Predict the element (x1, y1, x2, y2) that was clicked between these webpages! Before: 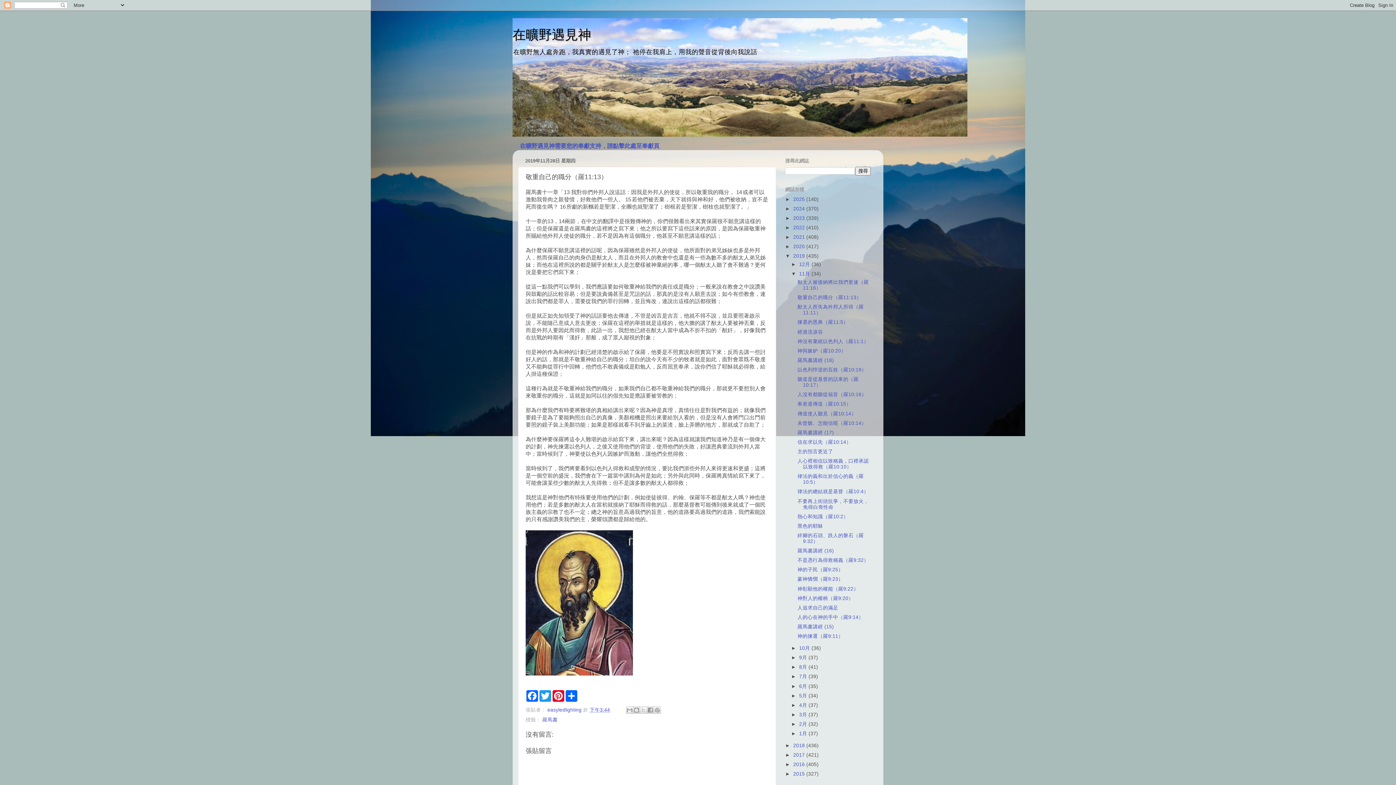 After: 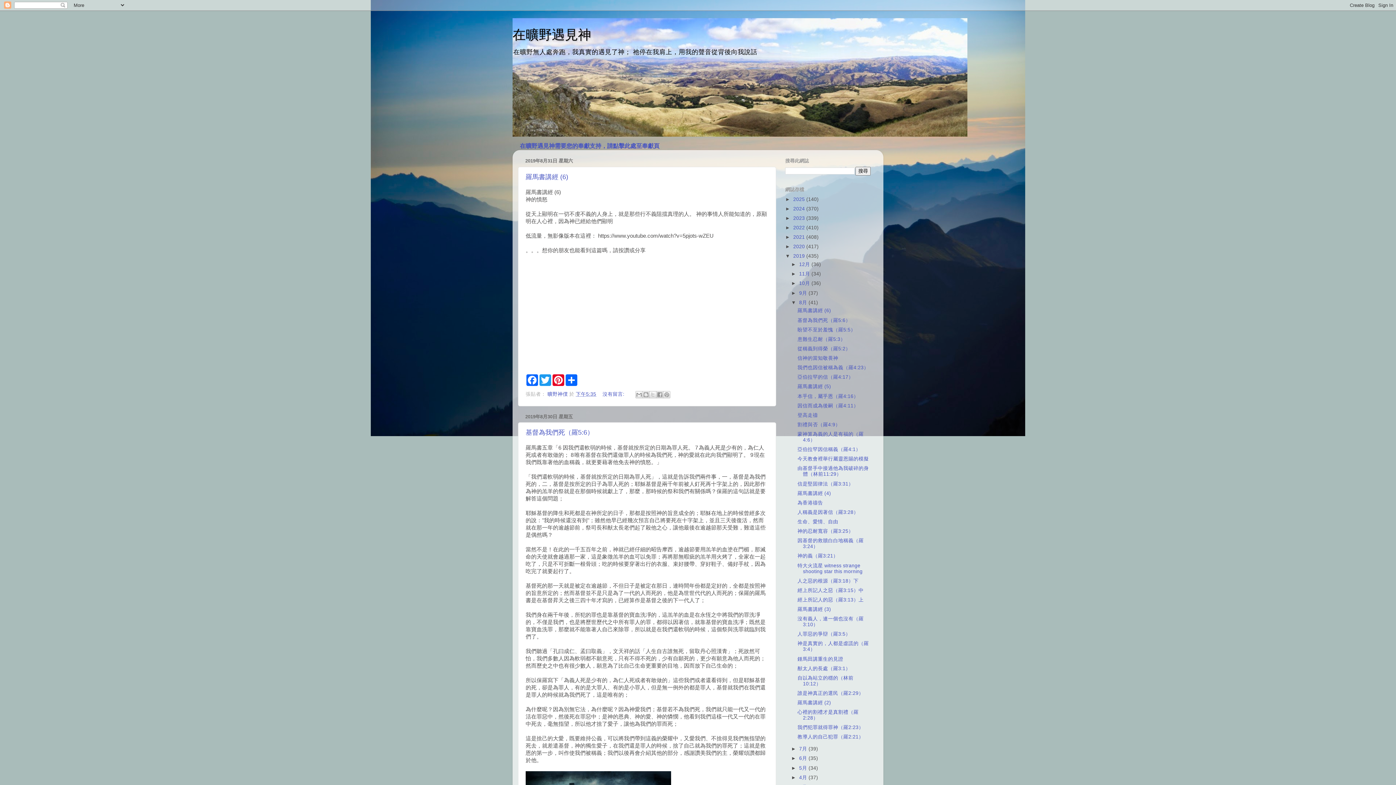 Action: bbox: (799, 664, 808, 670) label: 8月 